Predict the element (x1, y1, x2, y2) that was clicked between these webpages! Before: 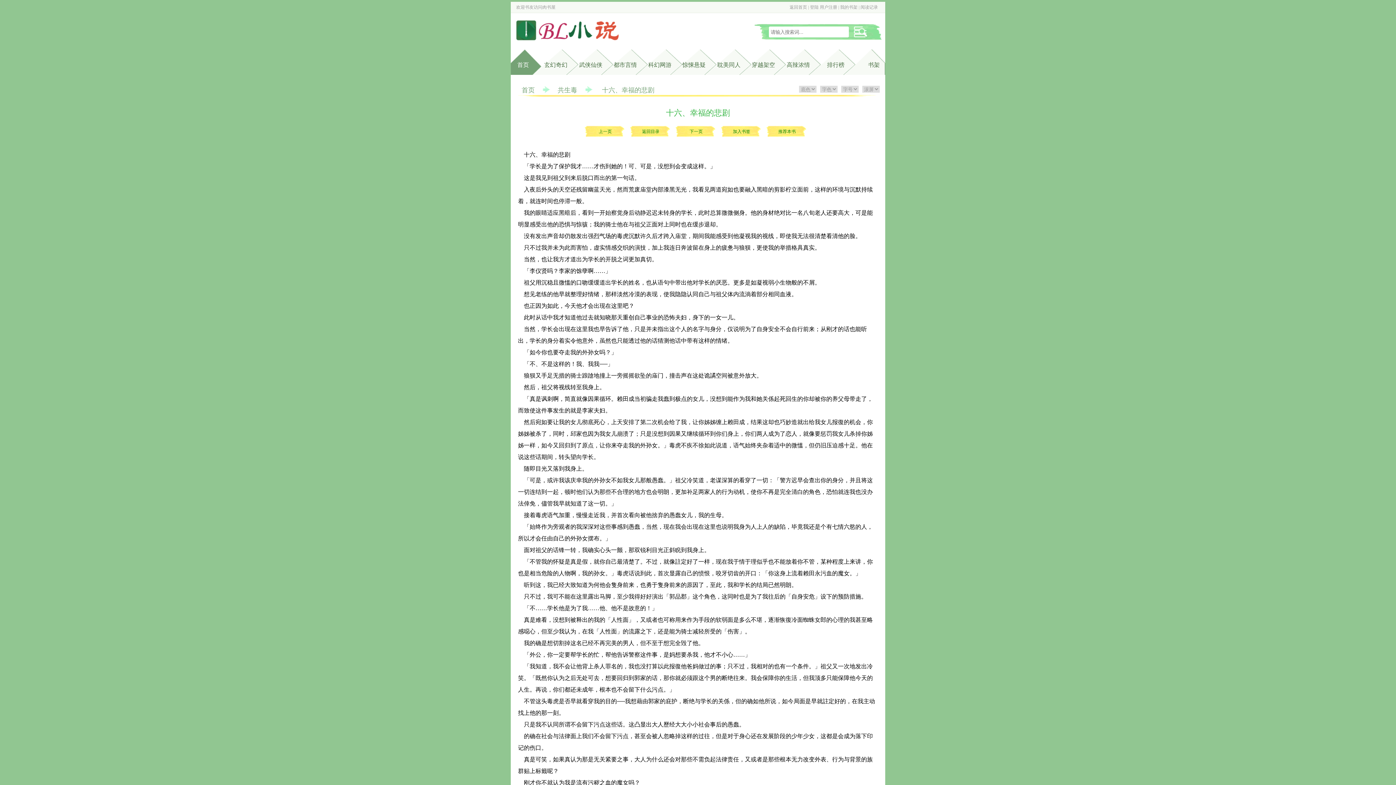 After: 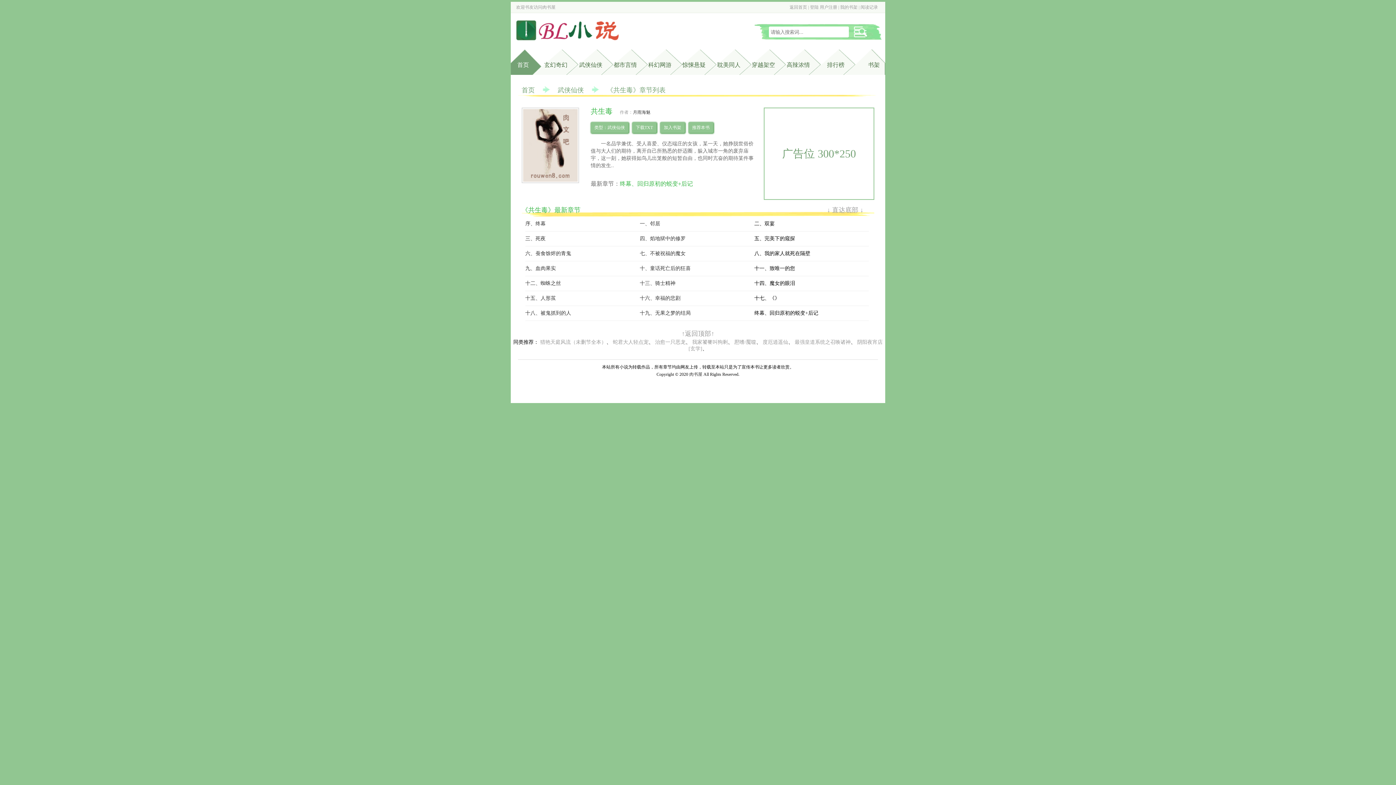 Action: label: 共生毒 bbox: (557, 86, 577, 93)